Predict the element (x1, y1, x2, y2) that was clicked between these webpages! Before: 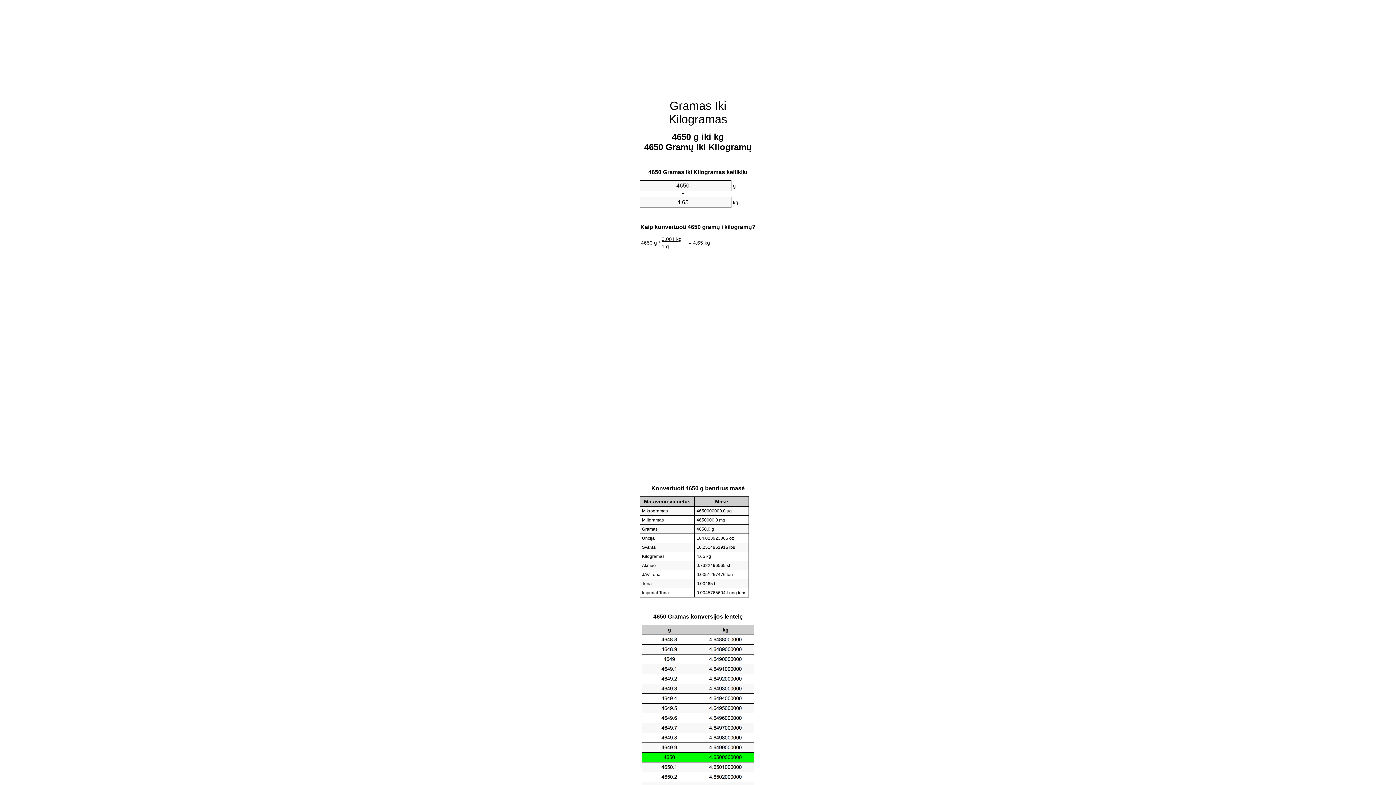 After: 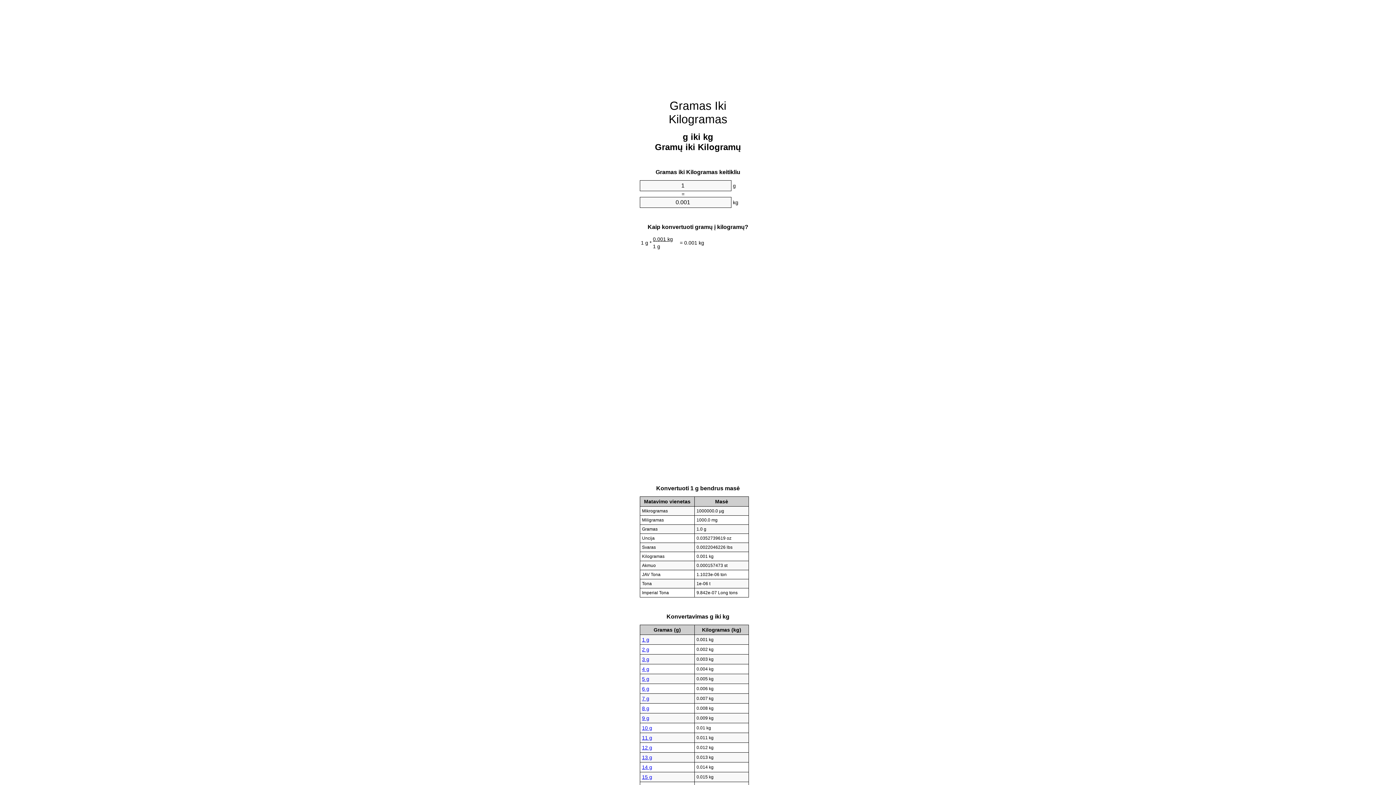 Action: label: Gramas Iki Kilogramas bbox: (668, 99, 727, 125)